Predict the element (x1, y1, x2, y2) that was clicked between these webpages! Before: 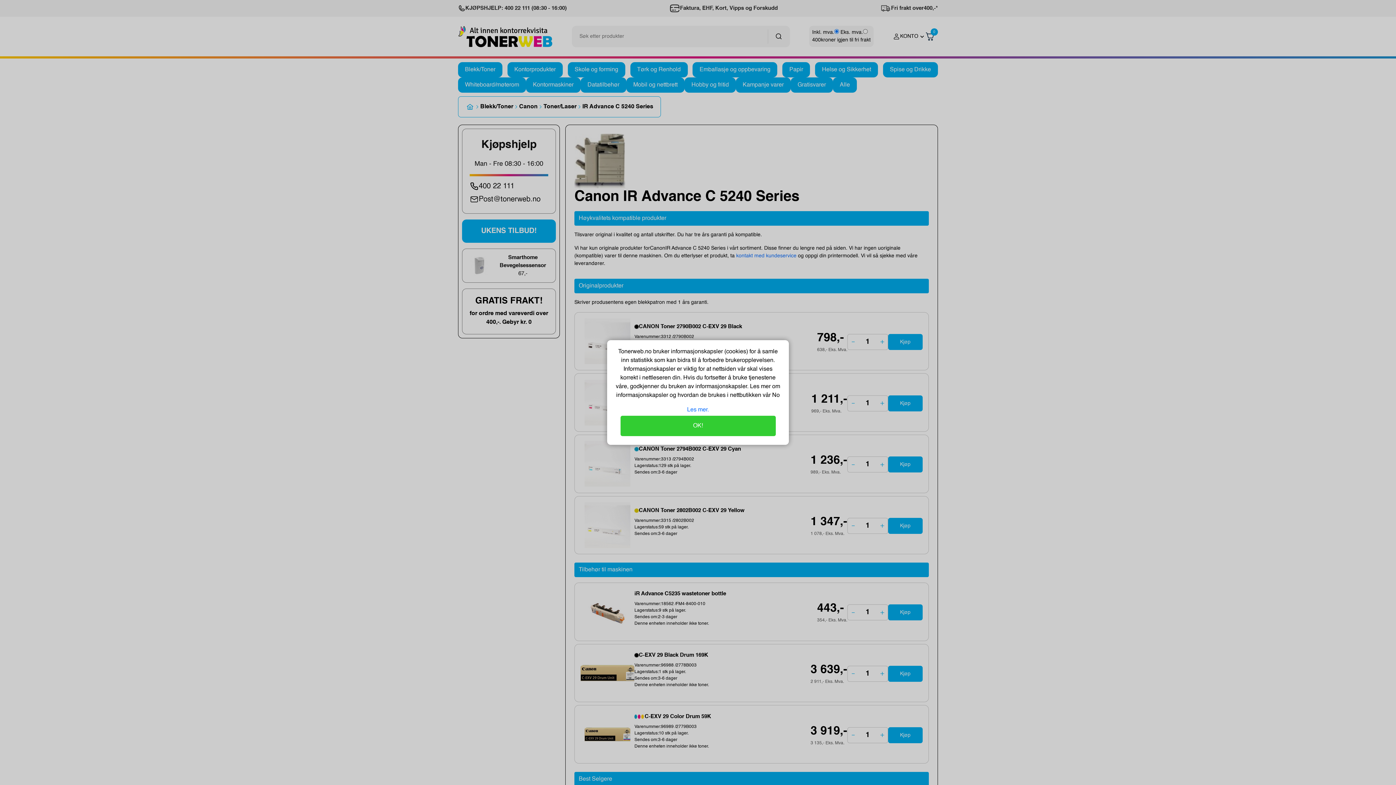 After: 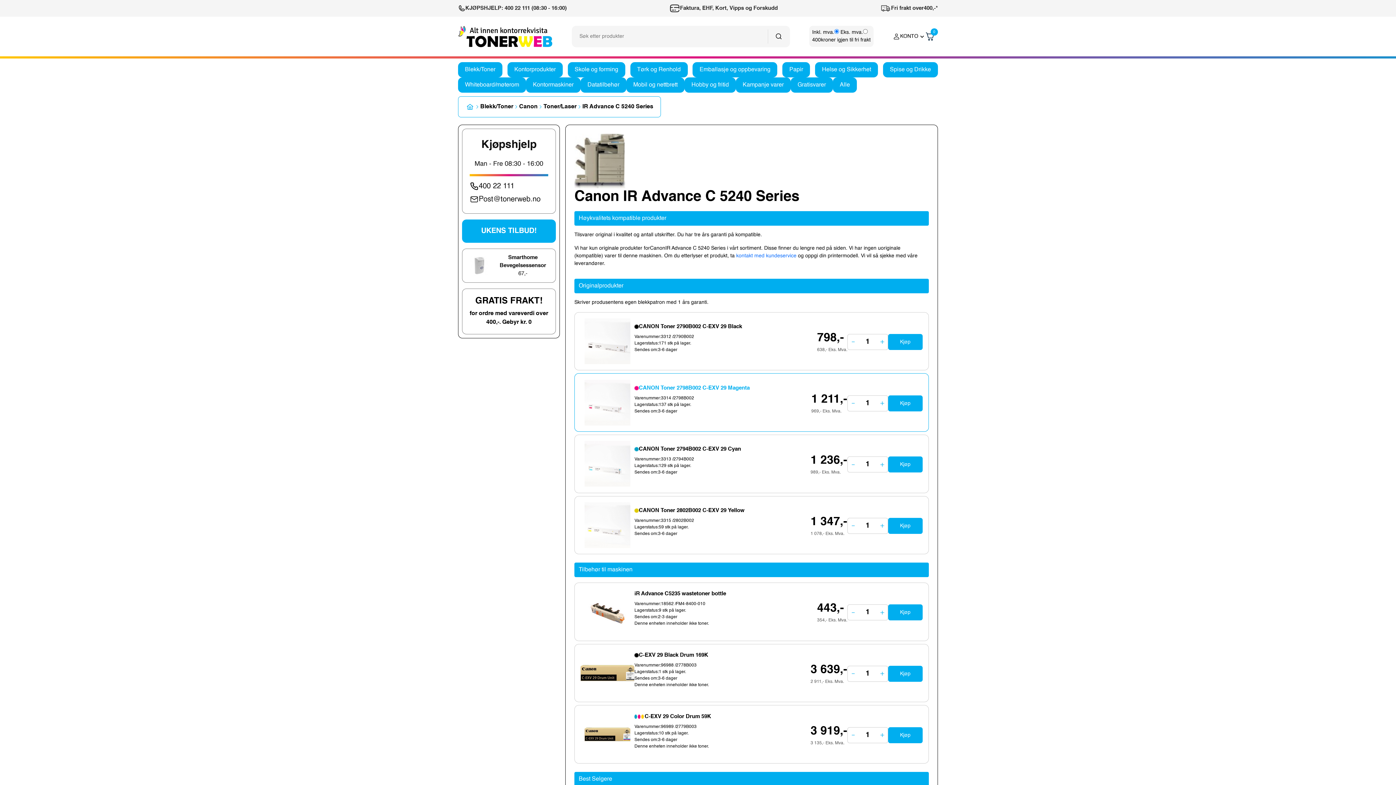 Action: label:  No bbox: (770, 392, 780, 398)